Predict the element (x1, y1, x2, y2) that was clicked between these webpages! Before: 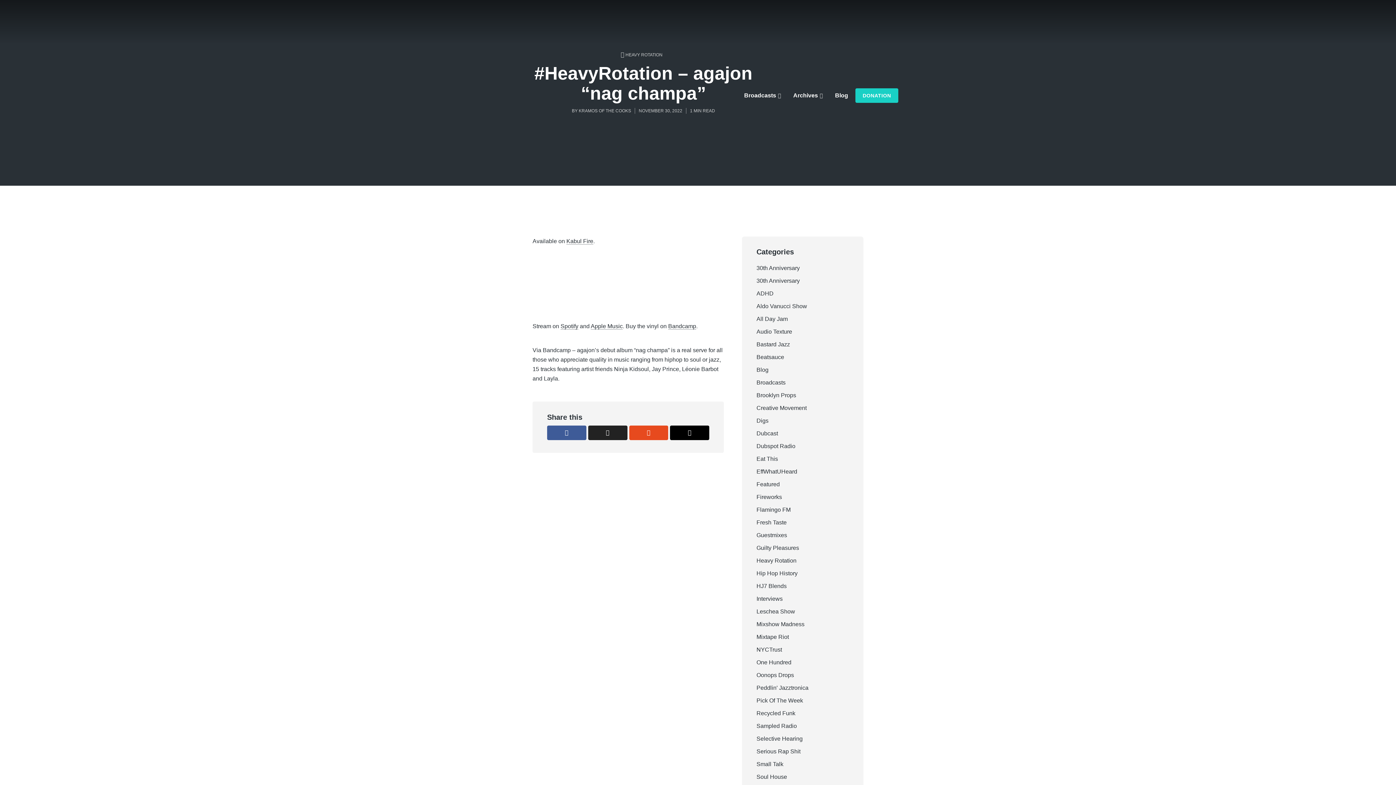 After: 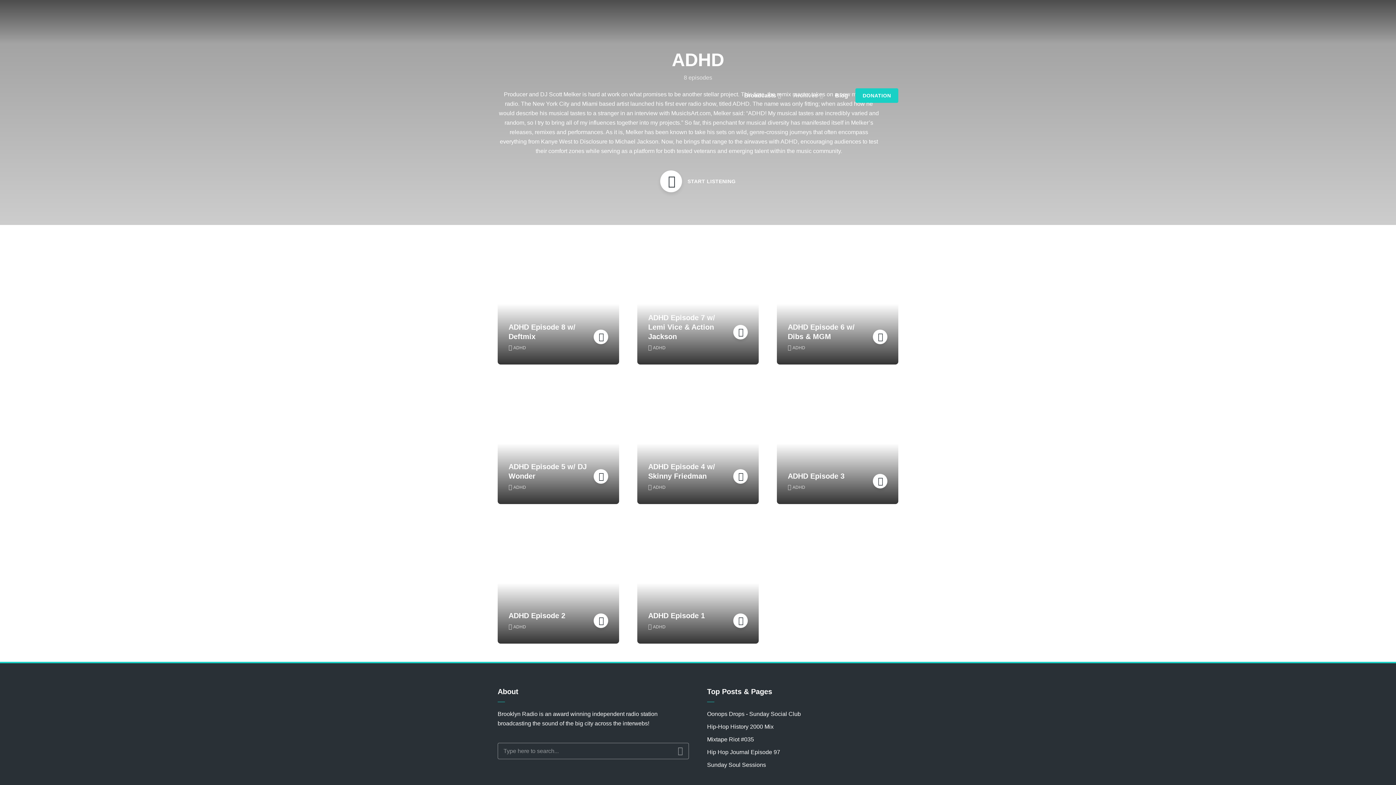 Action: label: ADHD bbox: (756, 289, 849, 298)